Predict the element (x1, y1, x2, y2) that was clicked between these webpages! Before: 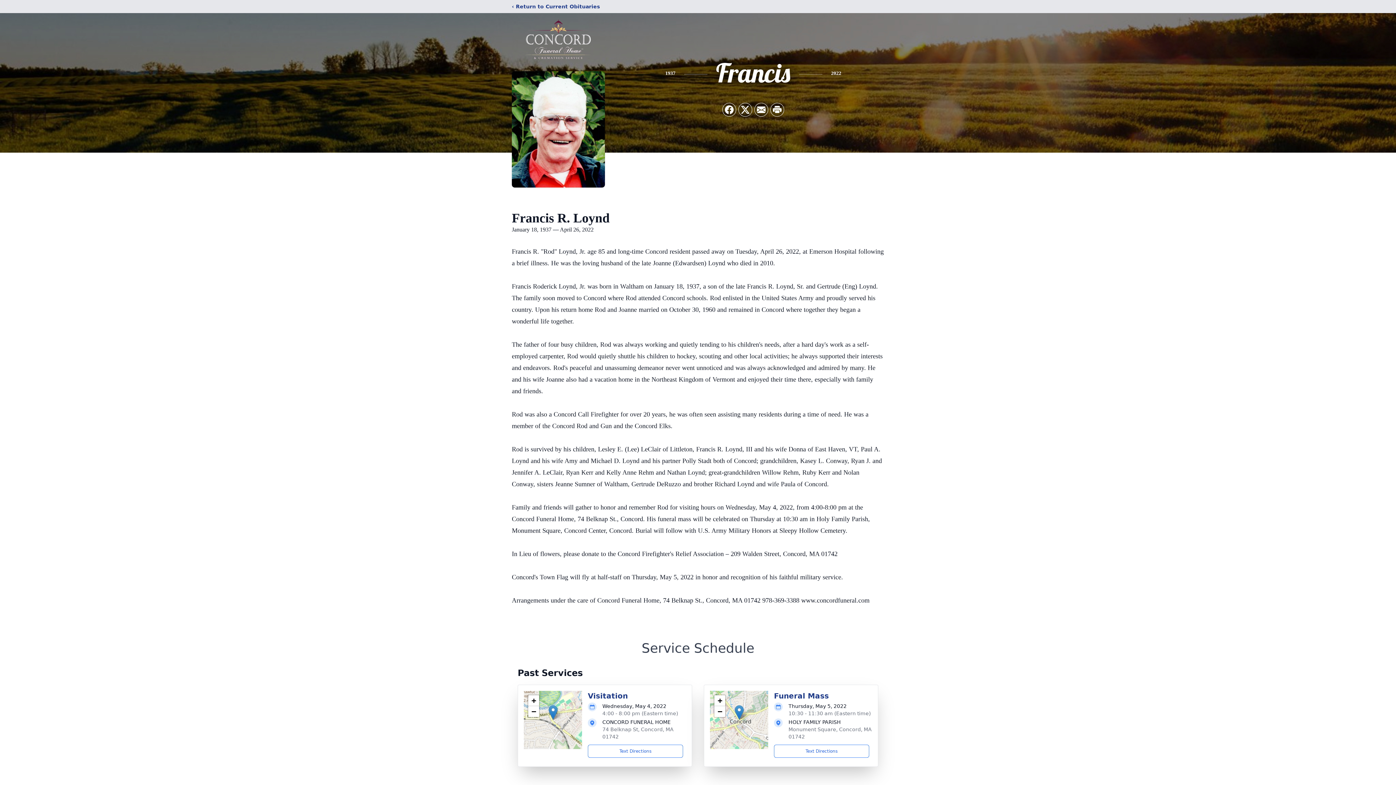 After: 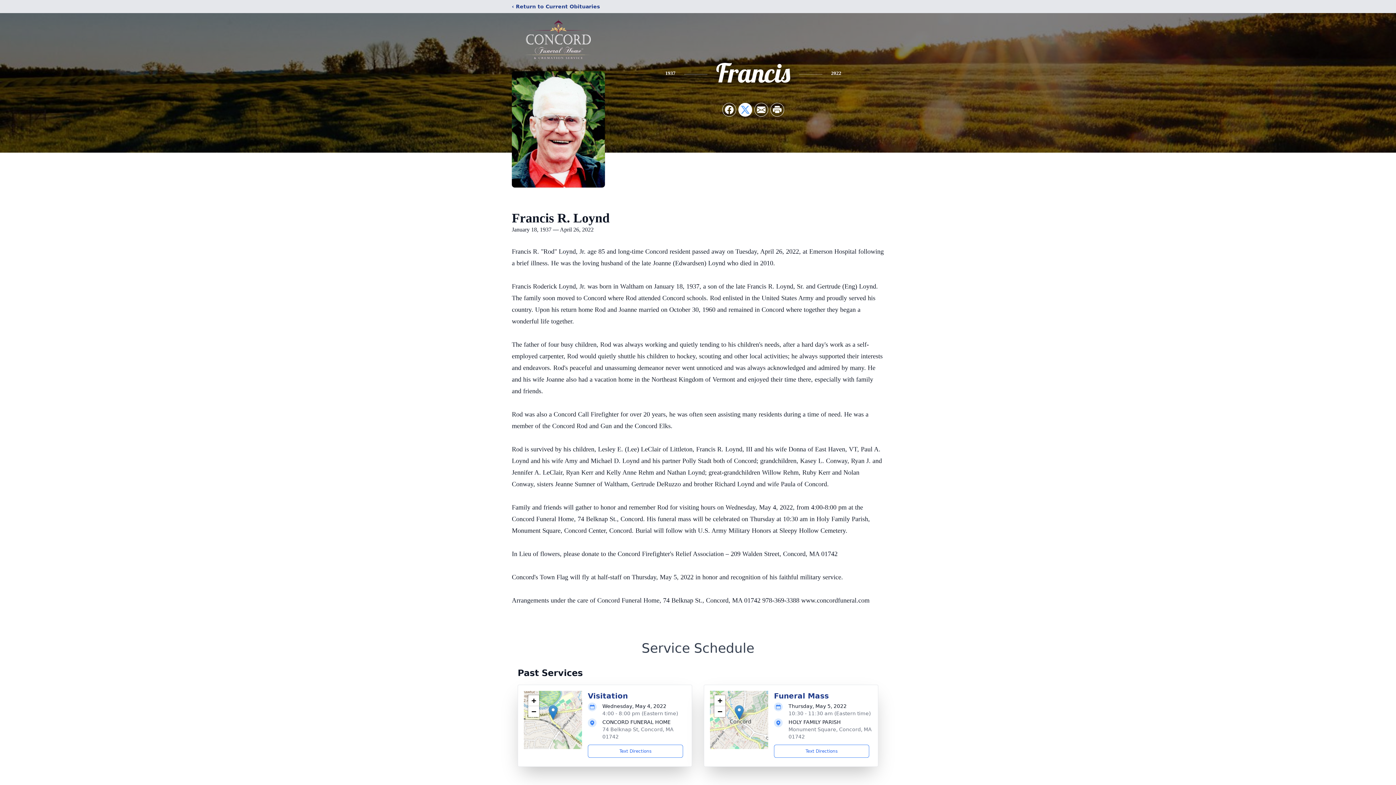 Action: bbox: (738, 103, 752, 116) label: Share on X